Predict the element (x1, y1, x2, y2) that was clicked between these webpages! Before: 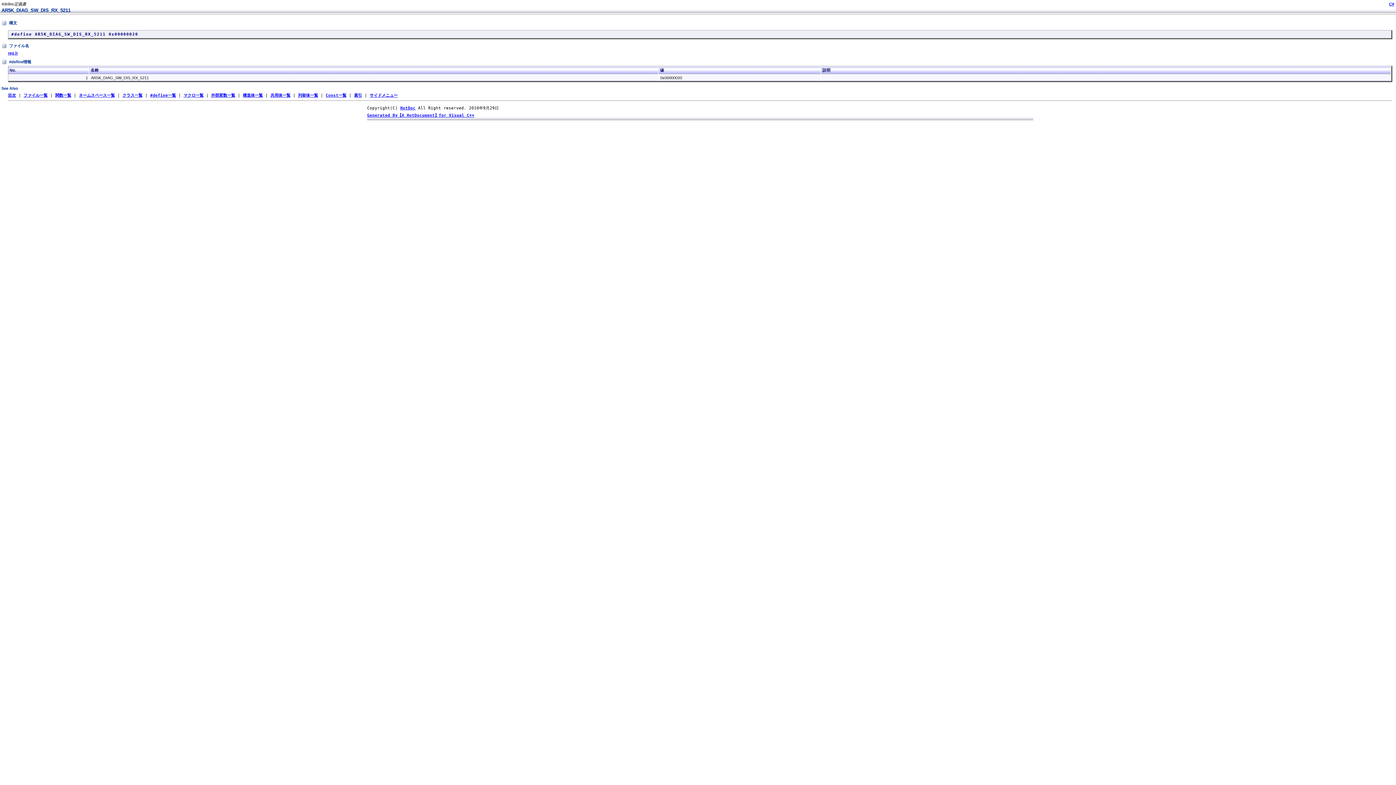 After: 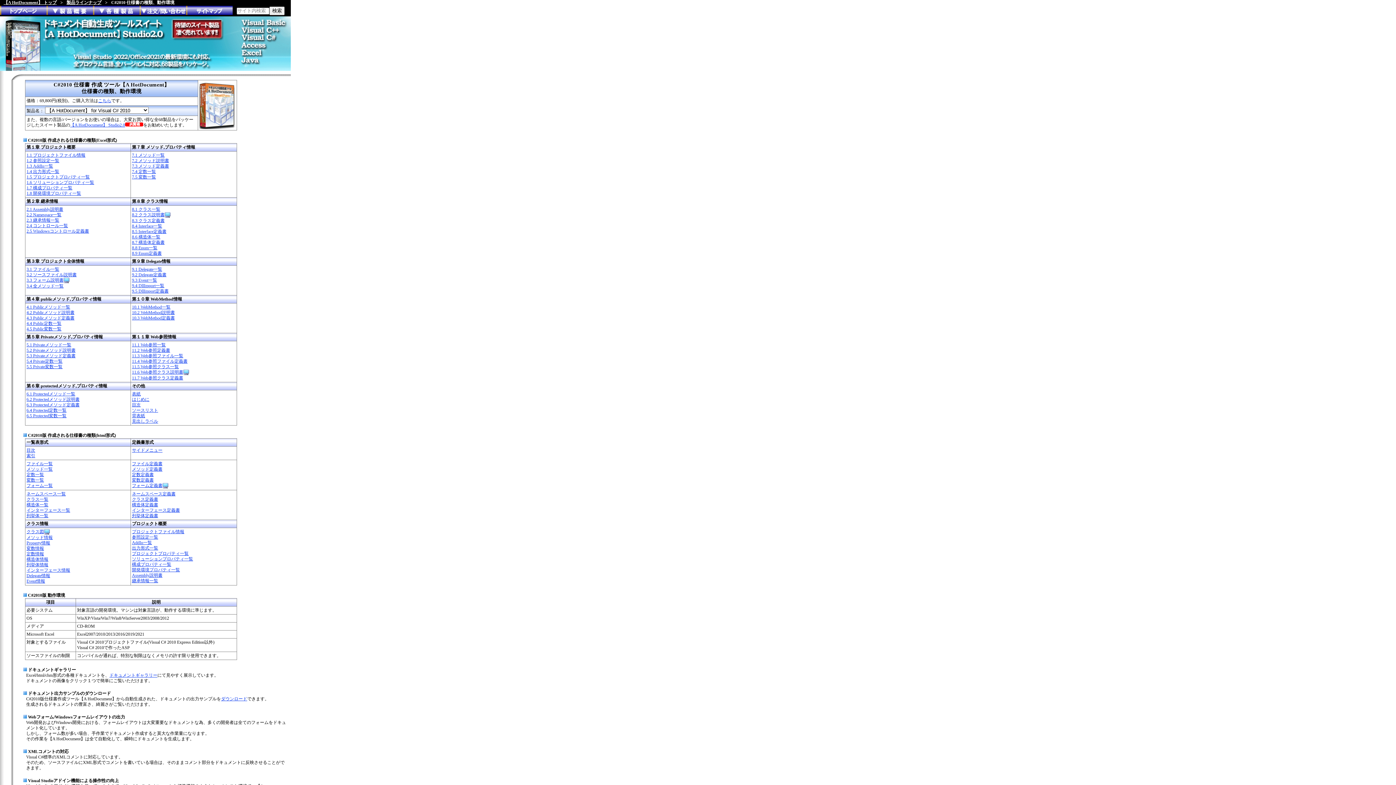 Action: label: C# bbox: (1389, 1, 1394, 6)